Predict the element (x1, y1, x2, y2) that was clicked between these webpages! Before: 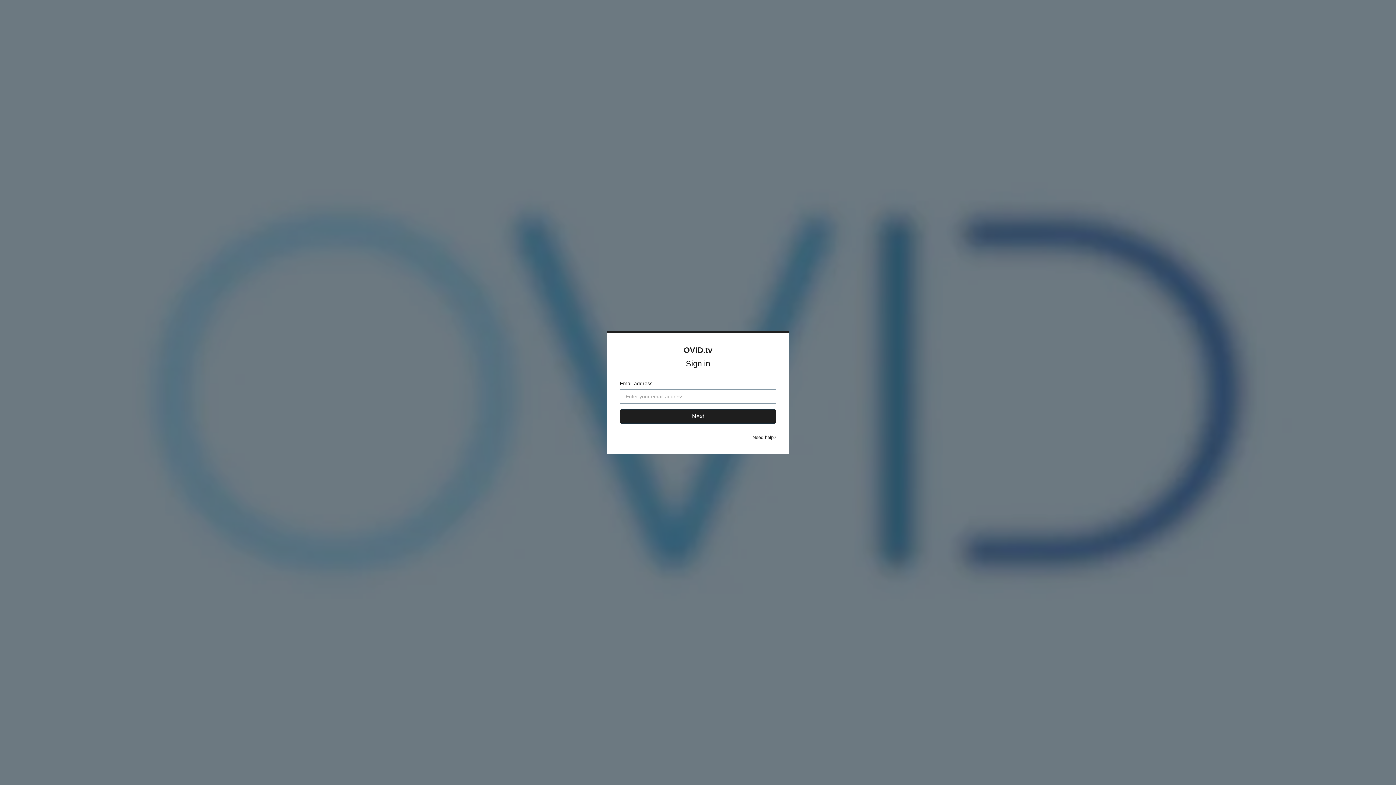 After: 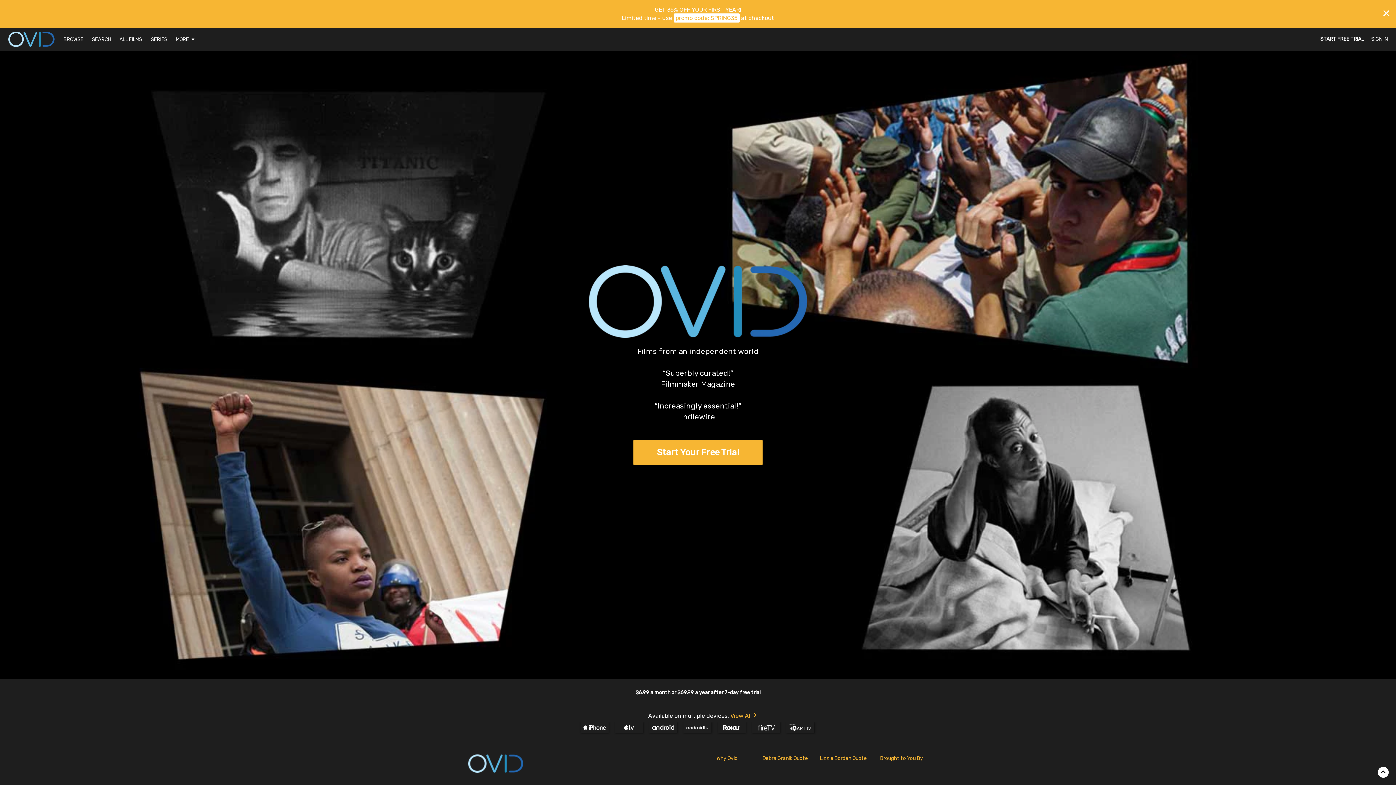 Action: label: OVID.tv bbox: (683, 345, 712, 354)